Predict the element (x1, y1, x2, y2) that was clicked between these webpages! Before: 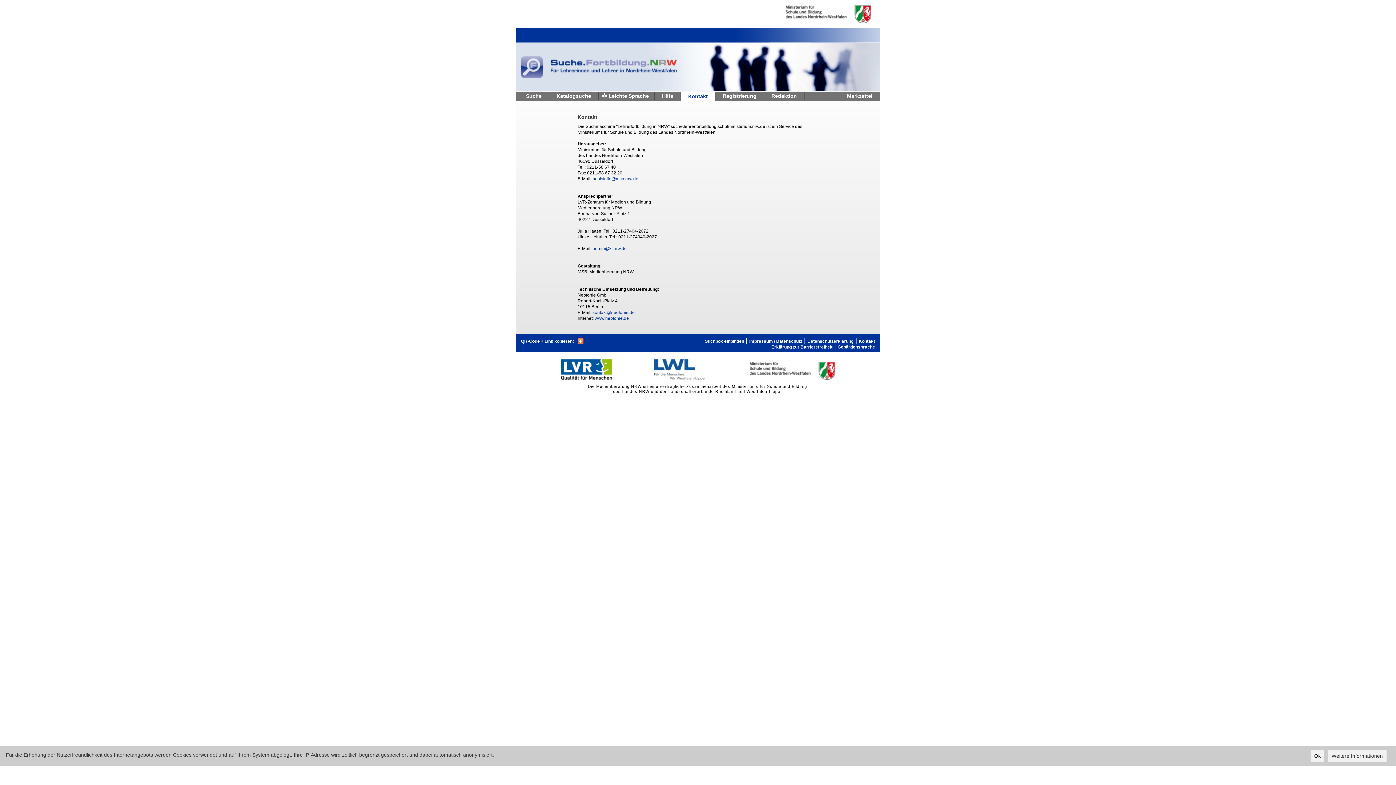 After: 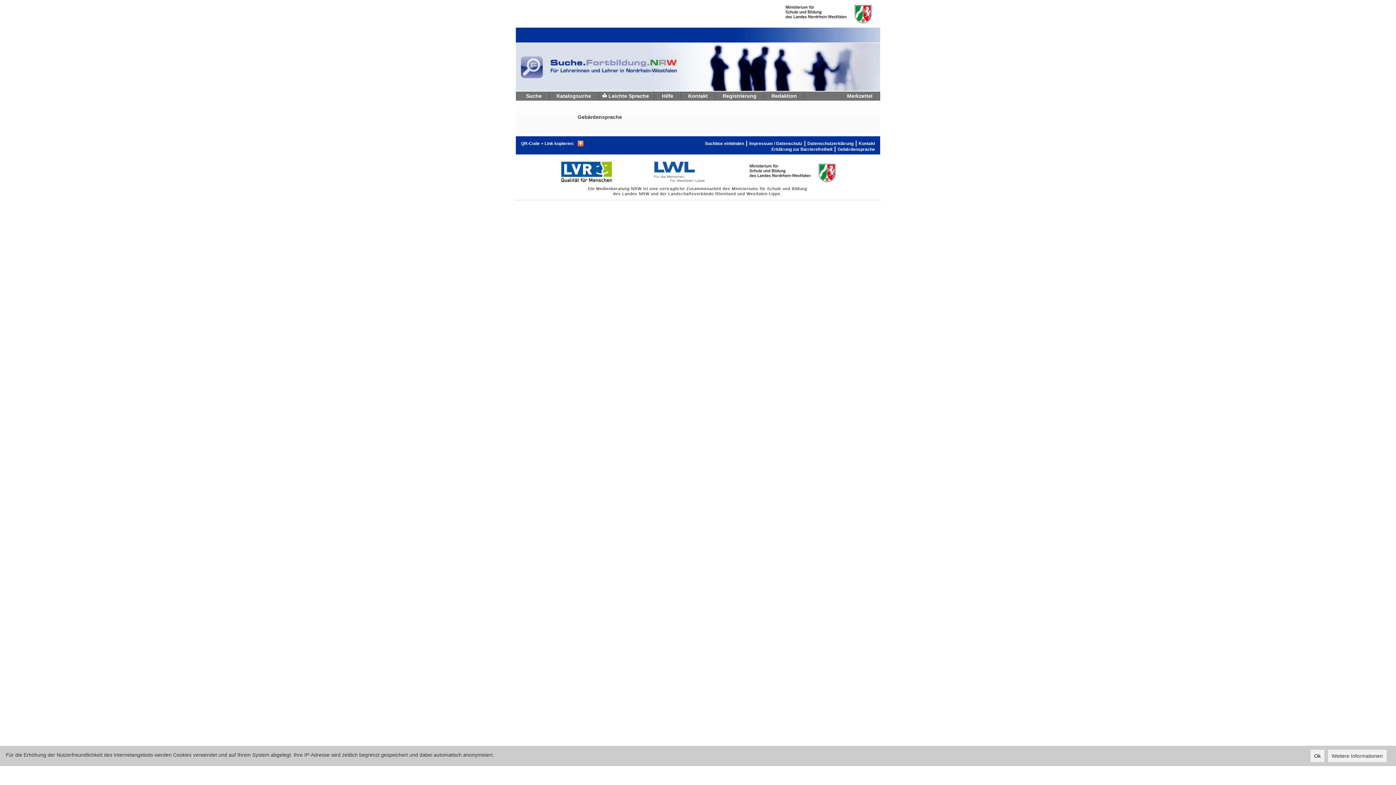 Action: label: Gebärdensprache bbox: (837, 344, 875, 350)